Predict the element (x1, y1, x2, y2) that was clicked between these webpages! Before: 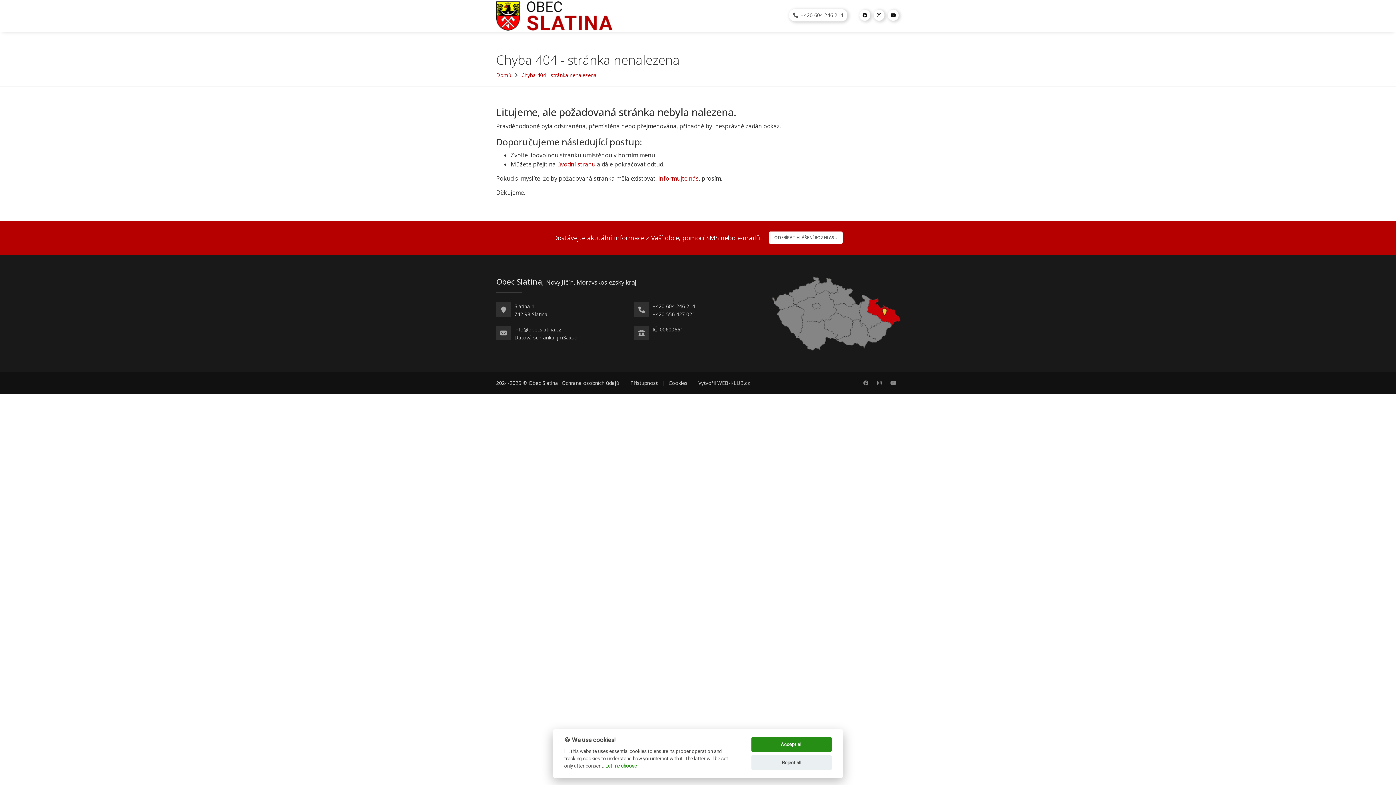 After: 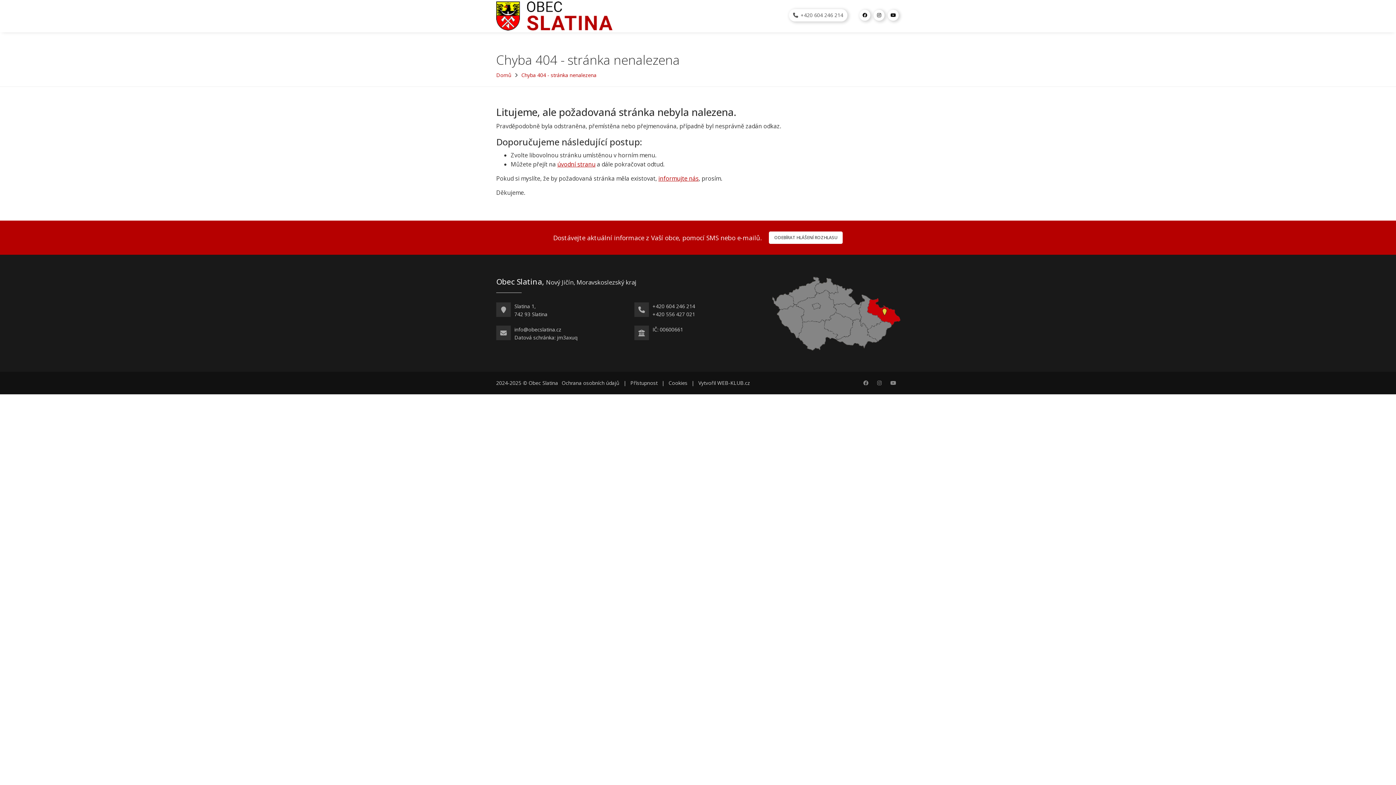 Action: label: Reject all bbox: (751, 755, 832, 770)